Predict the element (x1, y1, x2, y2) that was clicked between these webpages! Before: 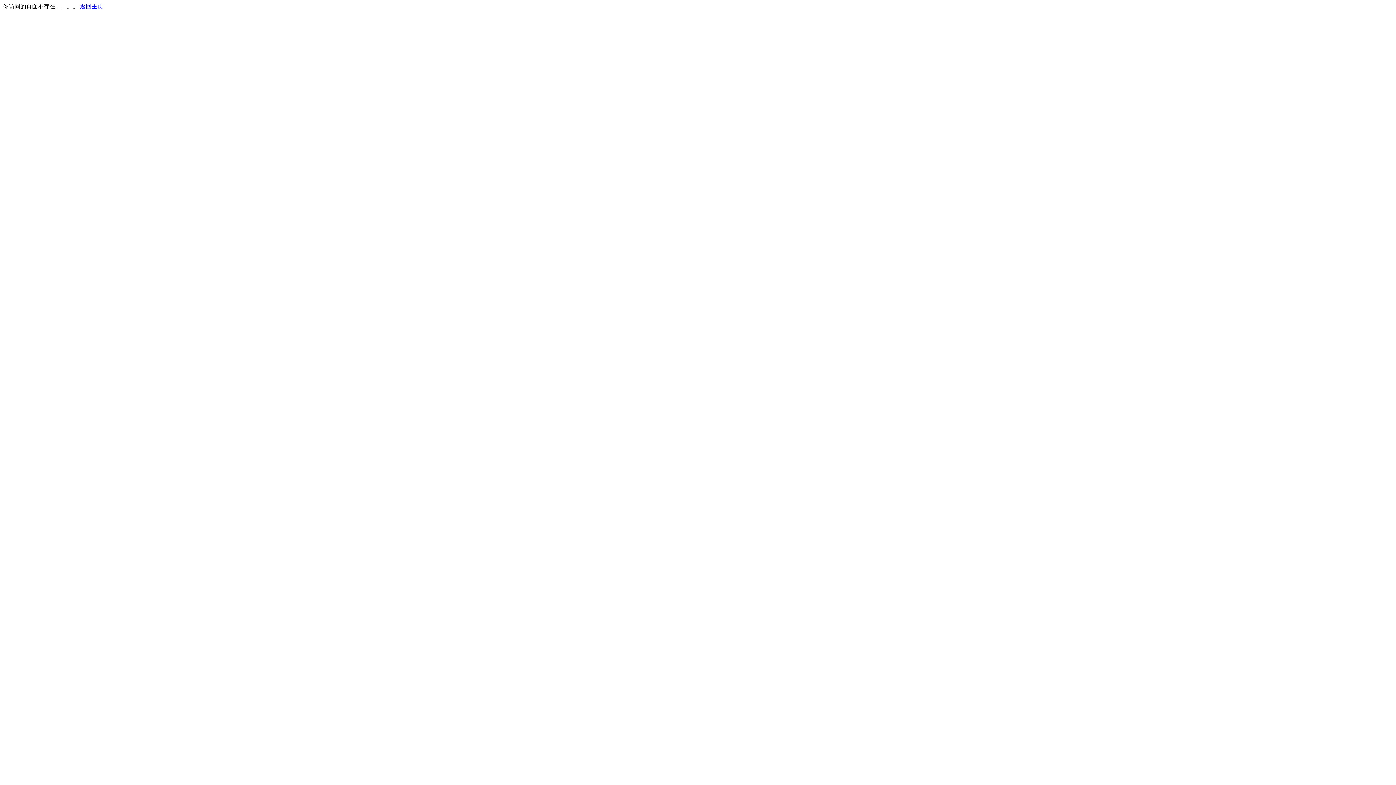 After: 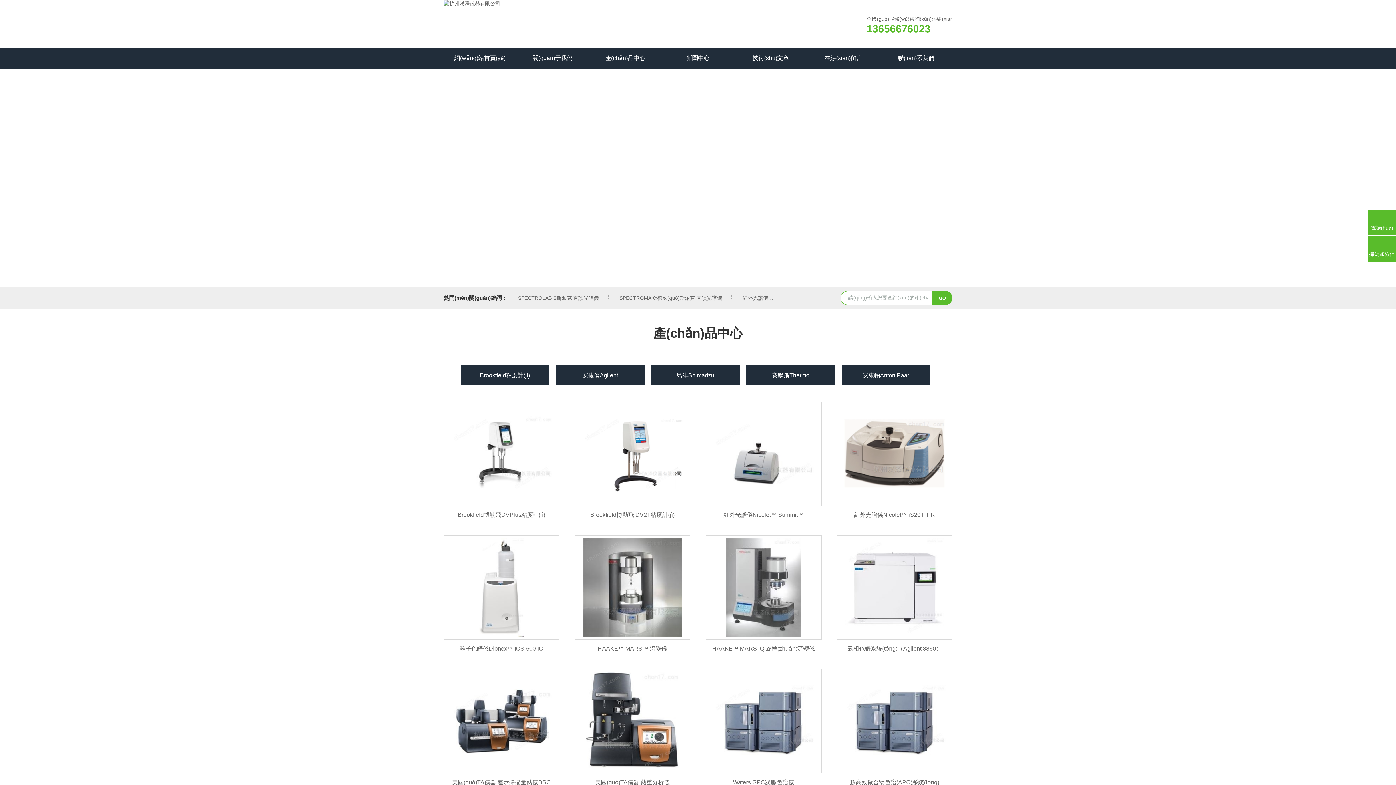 Action: bbox: (80, 3, 103, 9) label: 返回主页